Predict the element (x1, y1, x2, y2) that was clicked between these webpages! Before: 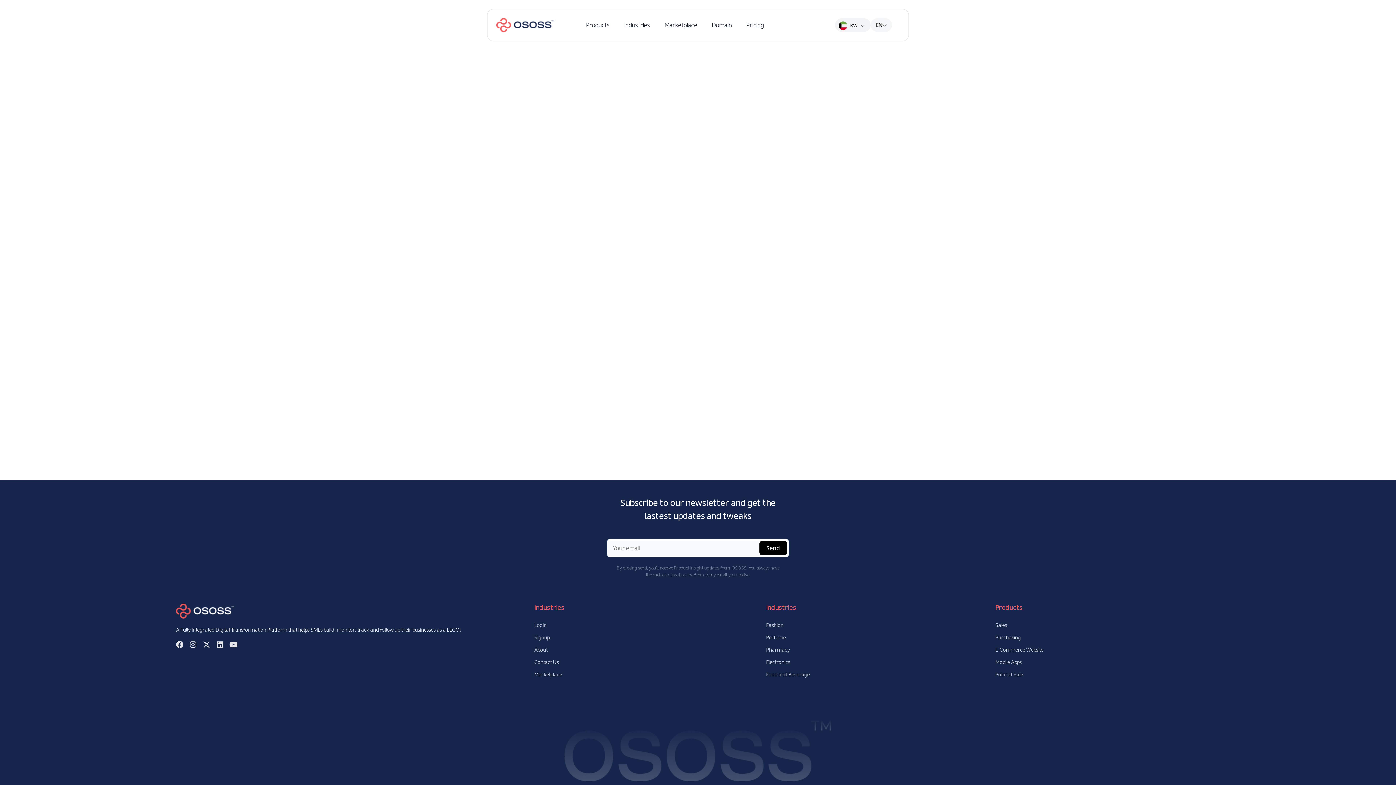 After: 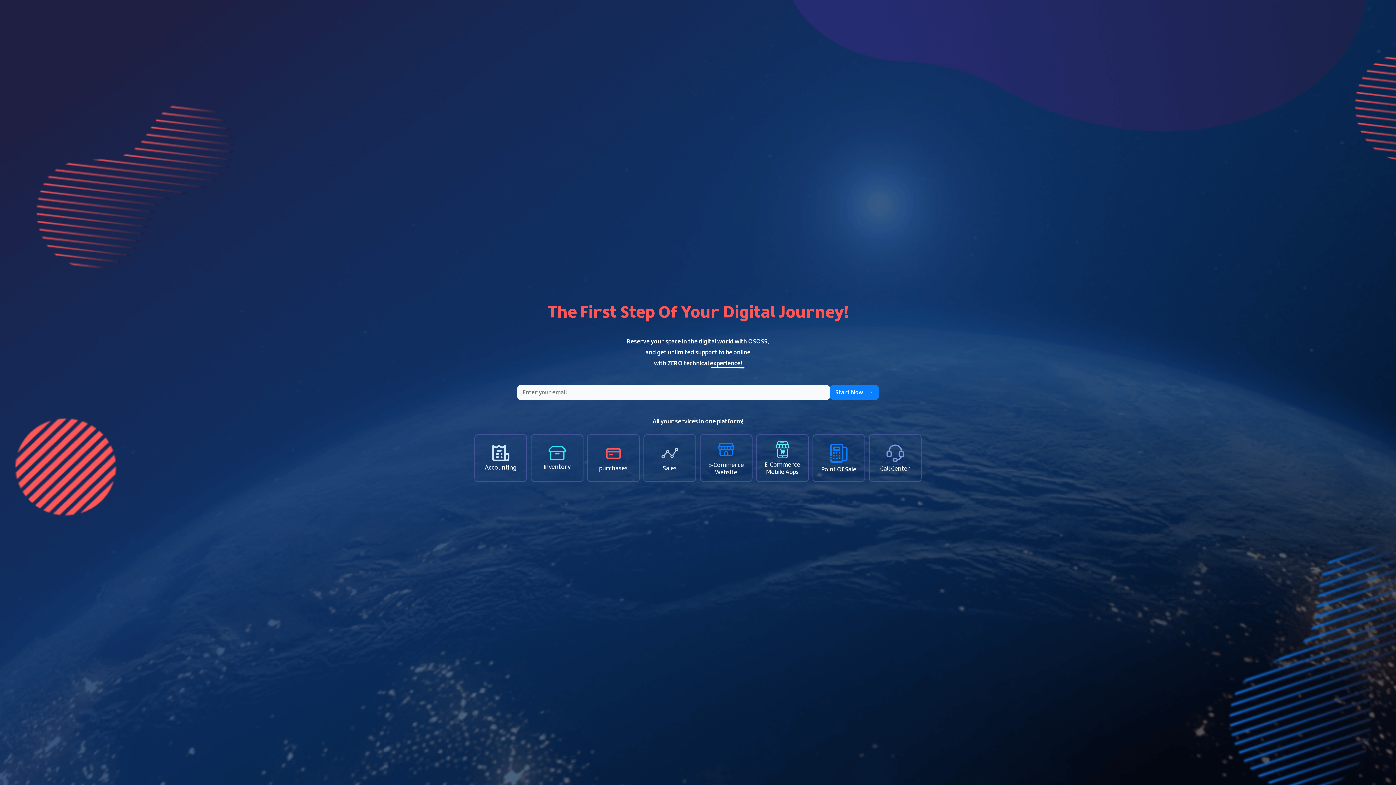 Action: bbox: (564, 721, 831, 781)